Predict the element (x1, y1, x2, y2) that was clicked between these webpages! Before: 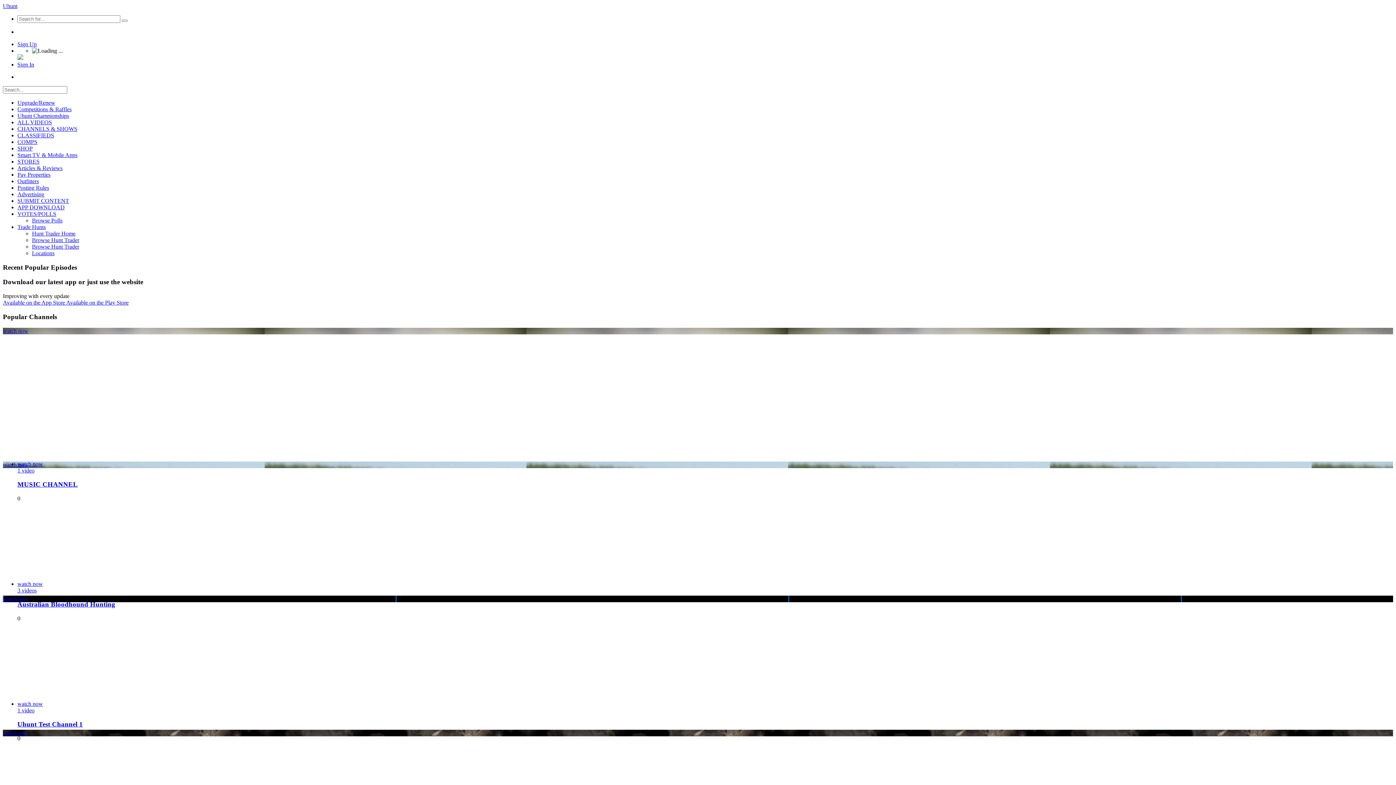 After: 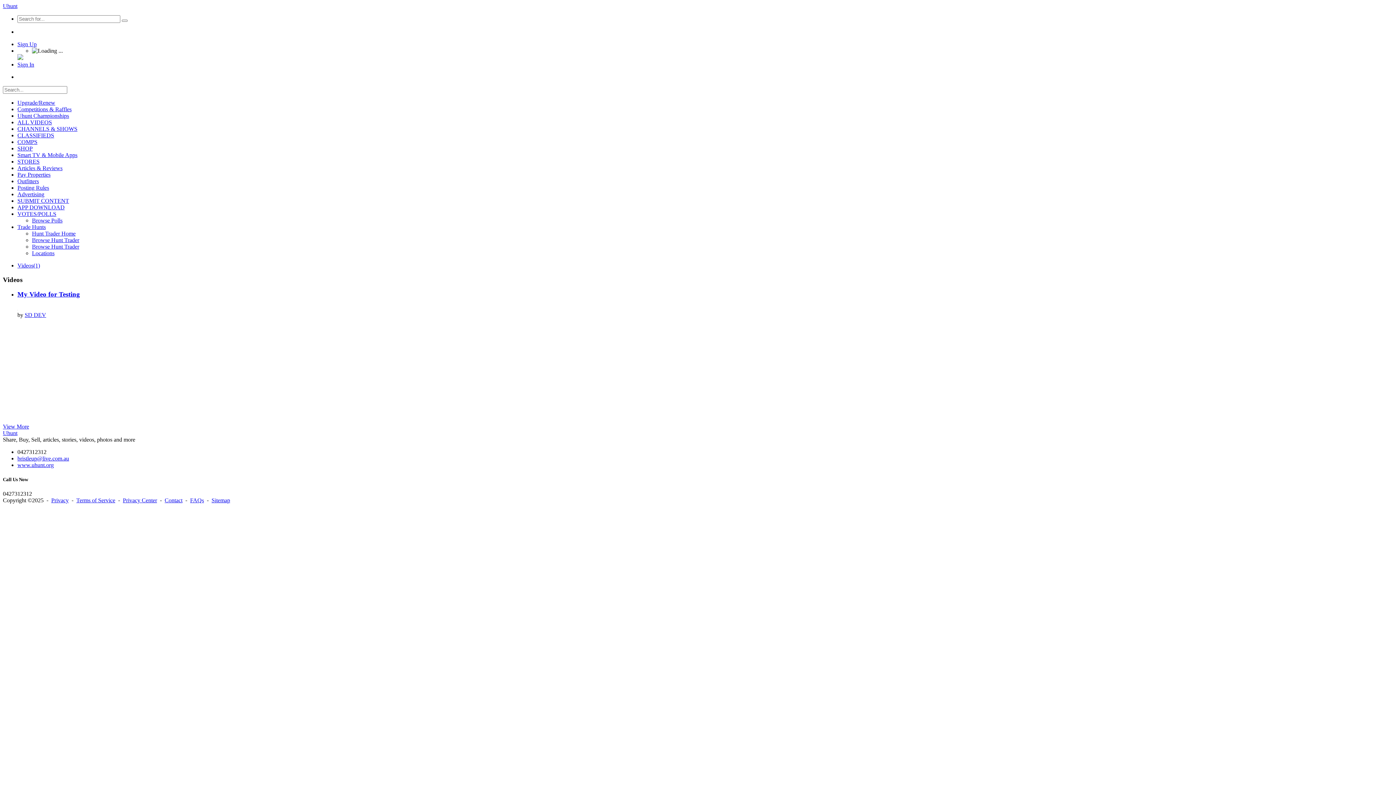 Action: bbox: (17, 700, 127, 714) label: watch now
1 video